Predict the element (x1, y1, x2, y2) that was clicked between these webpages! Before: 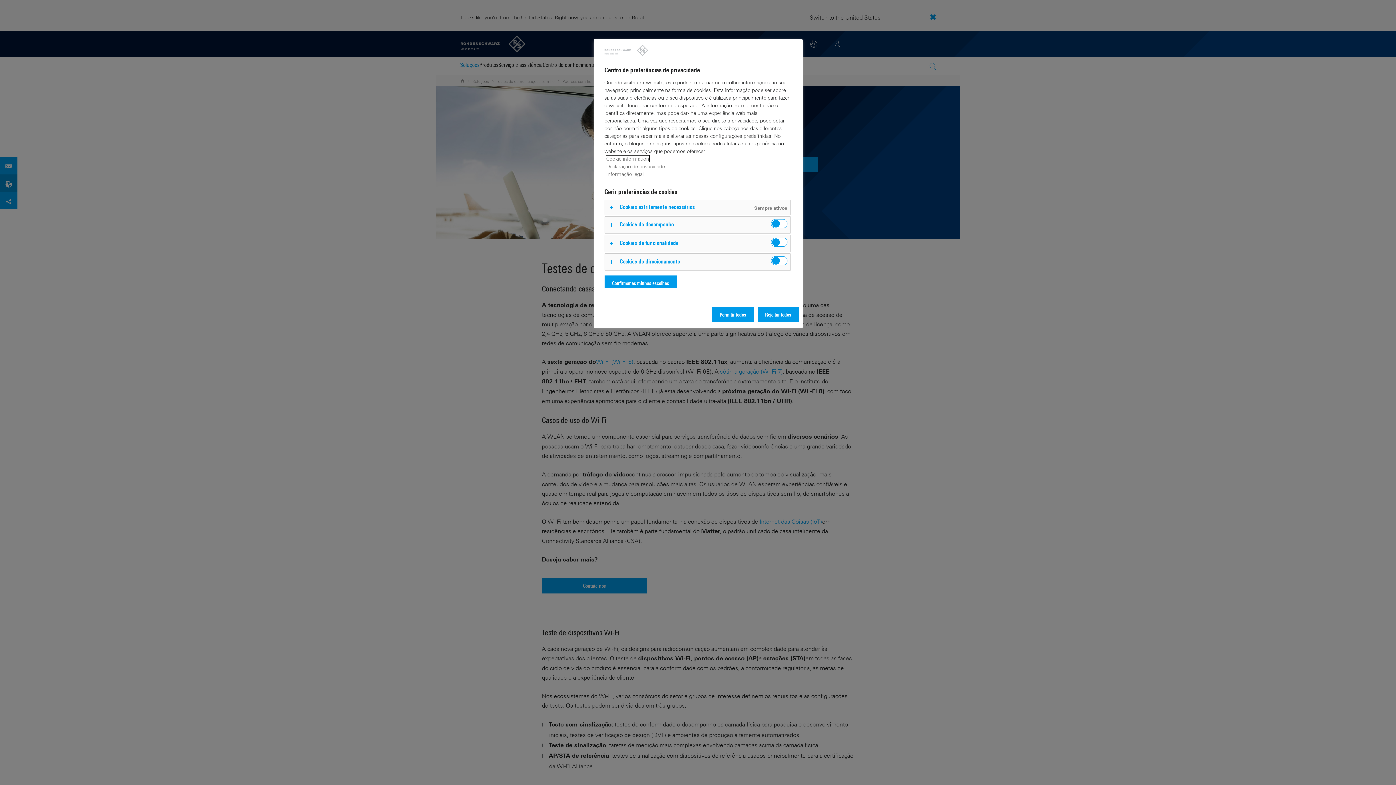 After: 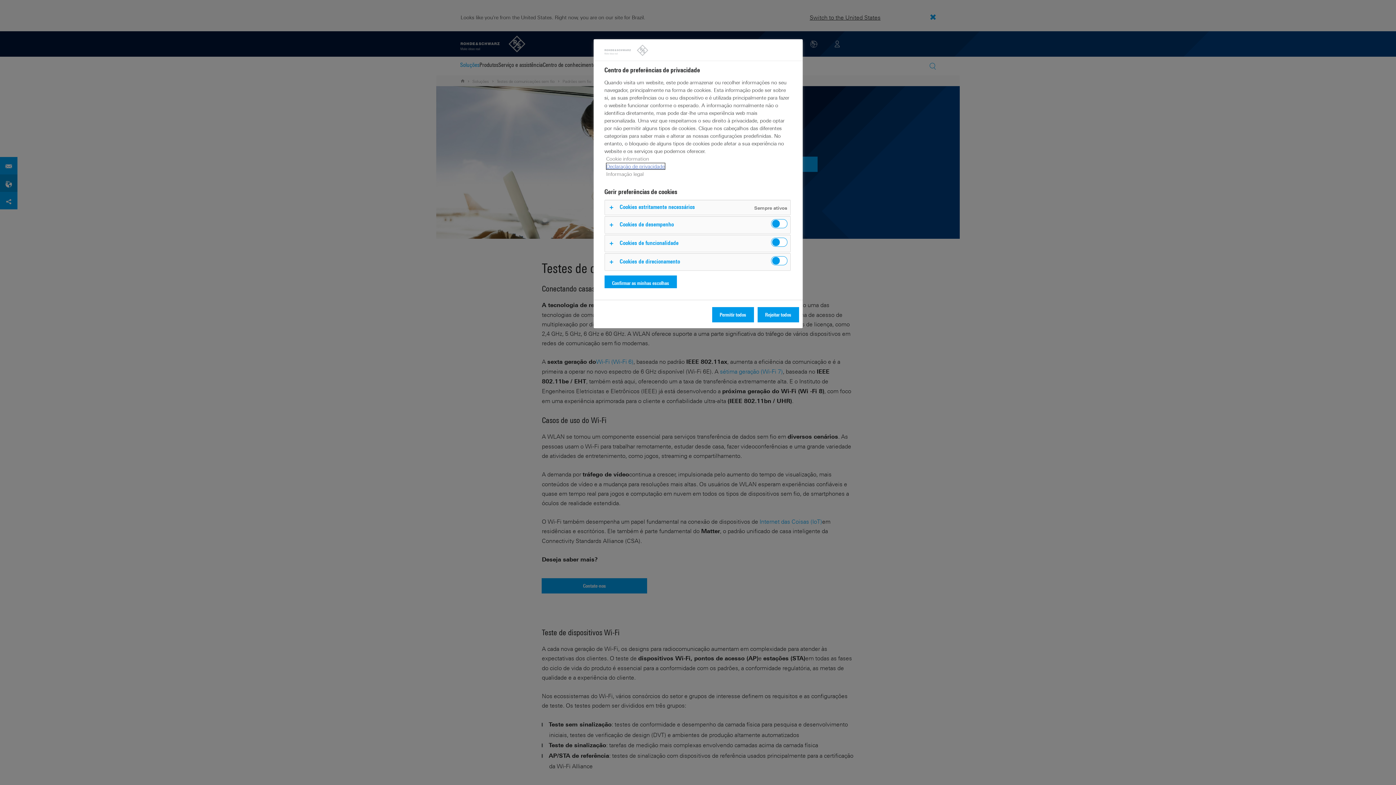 Action: label: Declaração de privacidade bbox: (606, 163, 664, 169)